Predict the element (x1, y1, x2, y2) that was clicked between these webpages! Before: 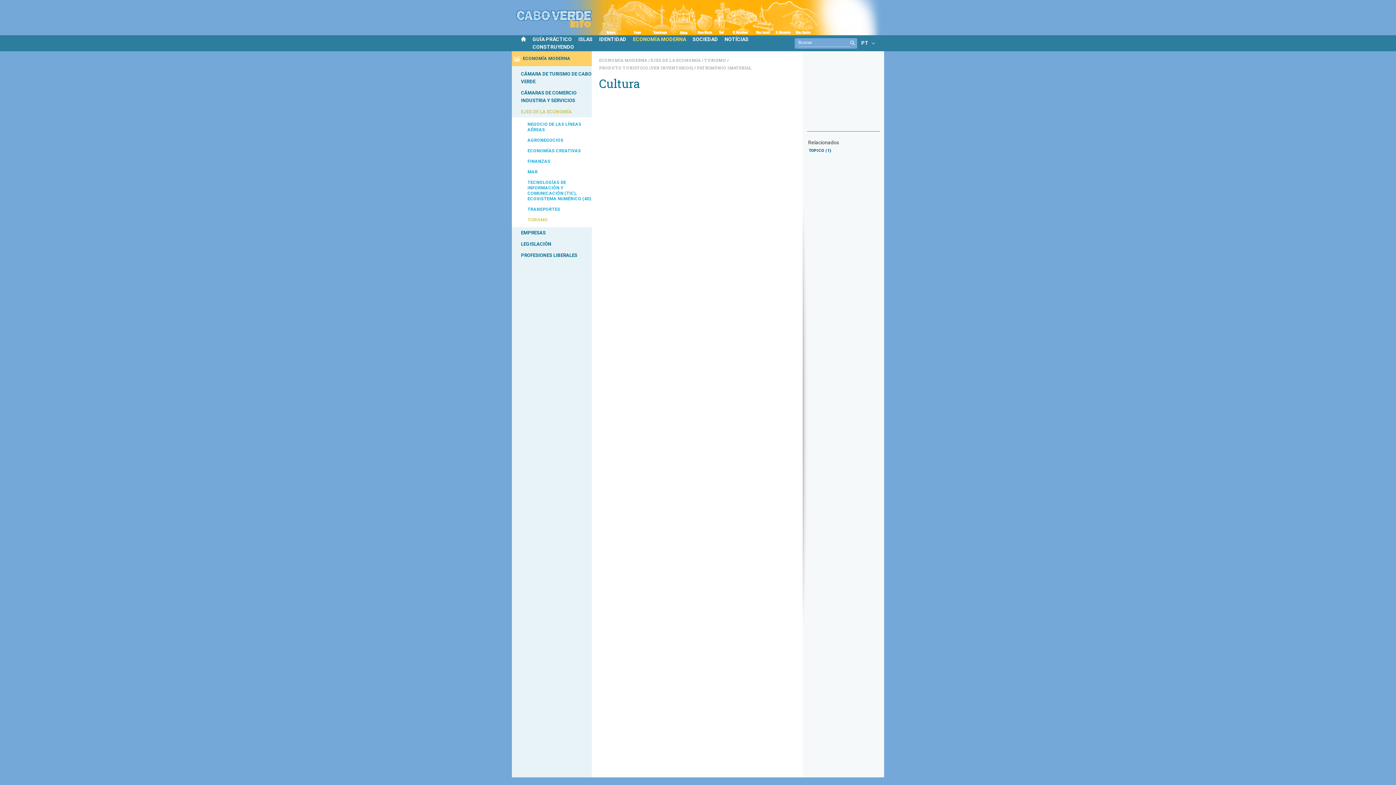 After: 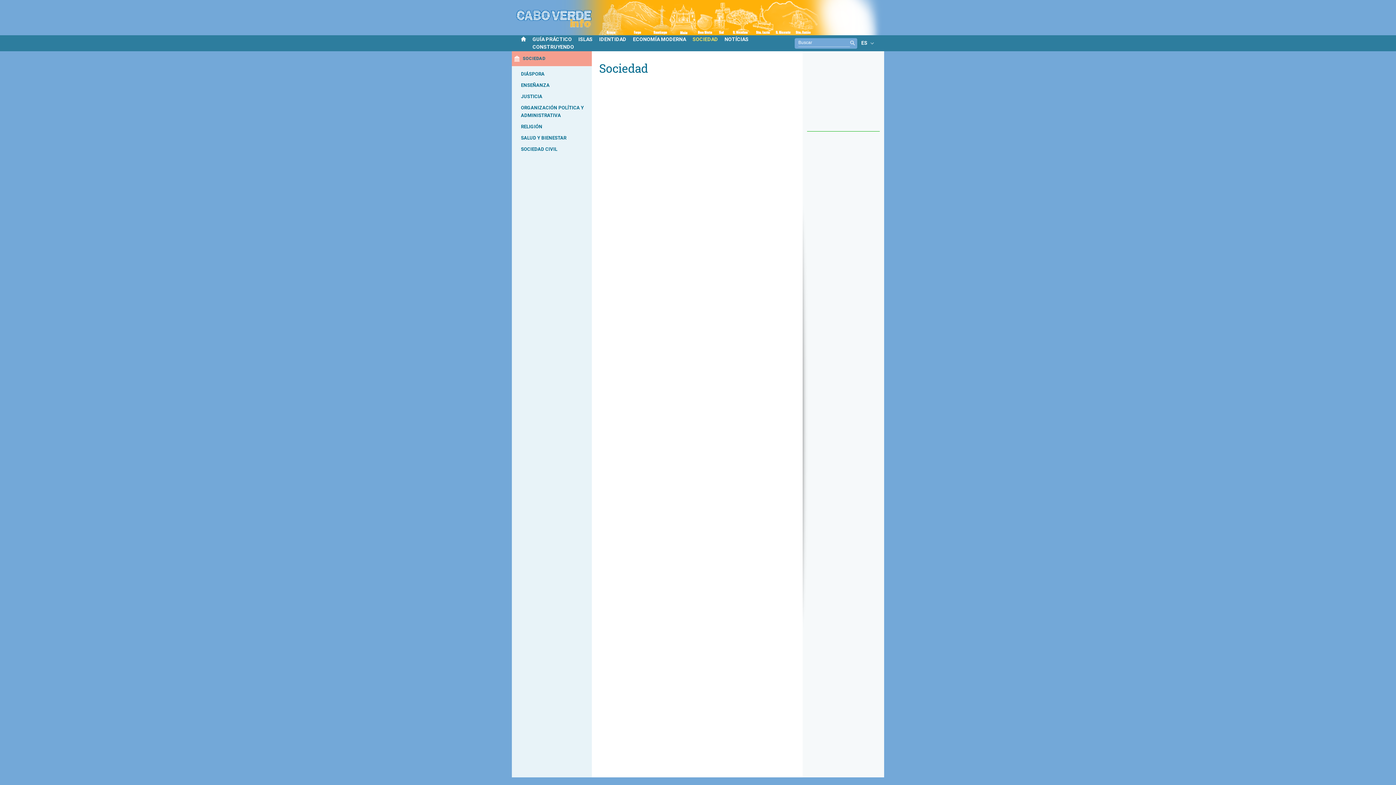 Action: label: SOCIEDAD bbox: (691, 35, 719, 43)